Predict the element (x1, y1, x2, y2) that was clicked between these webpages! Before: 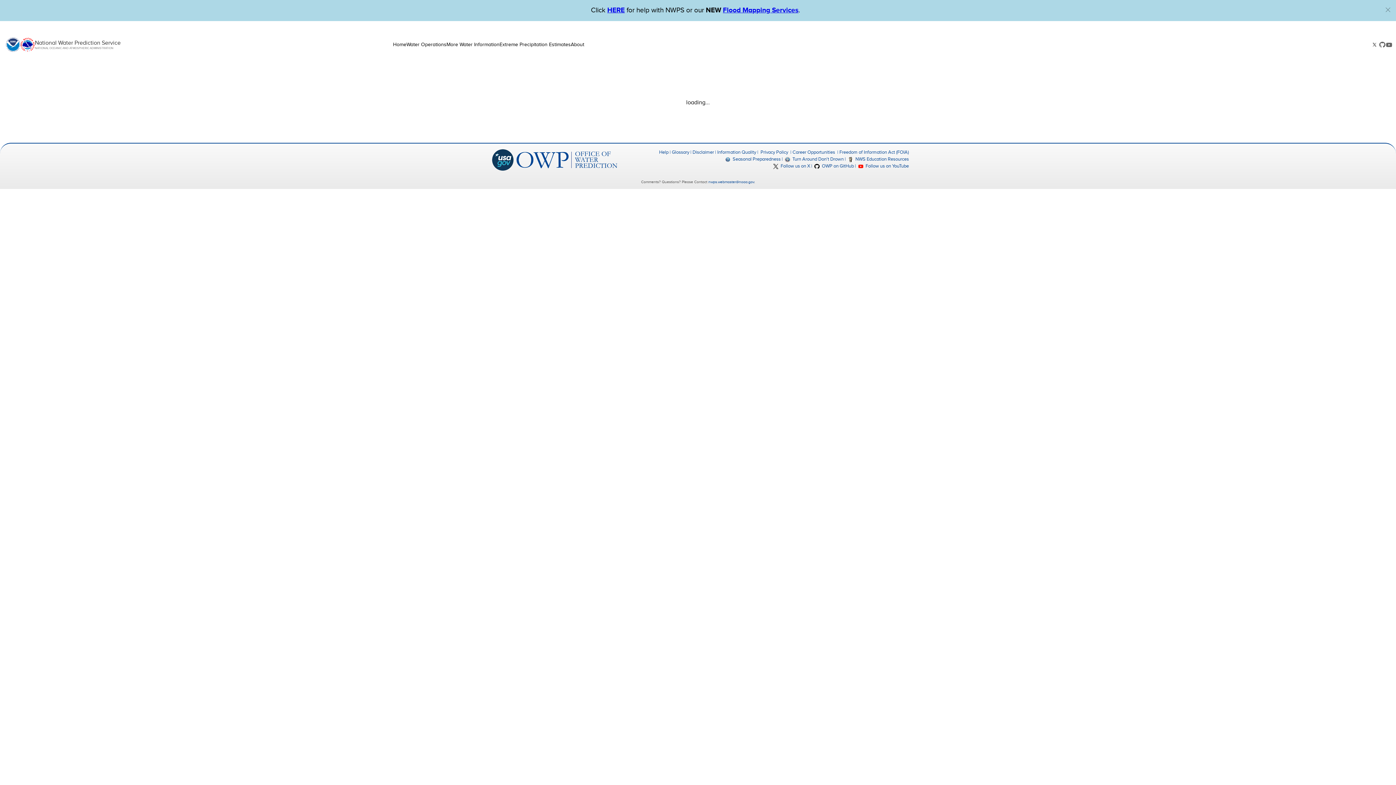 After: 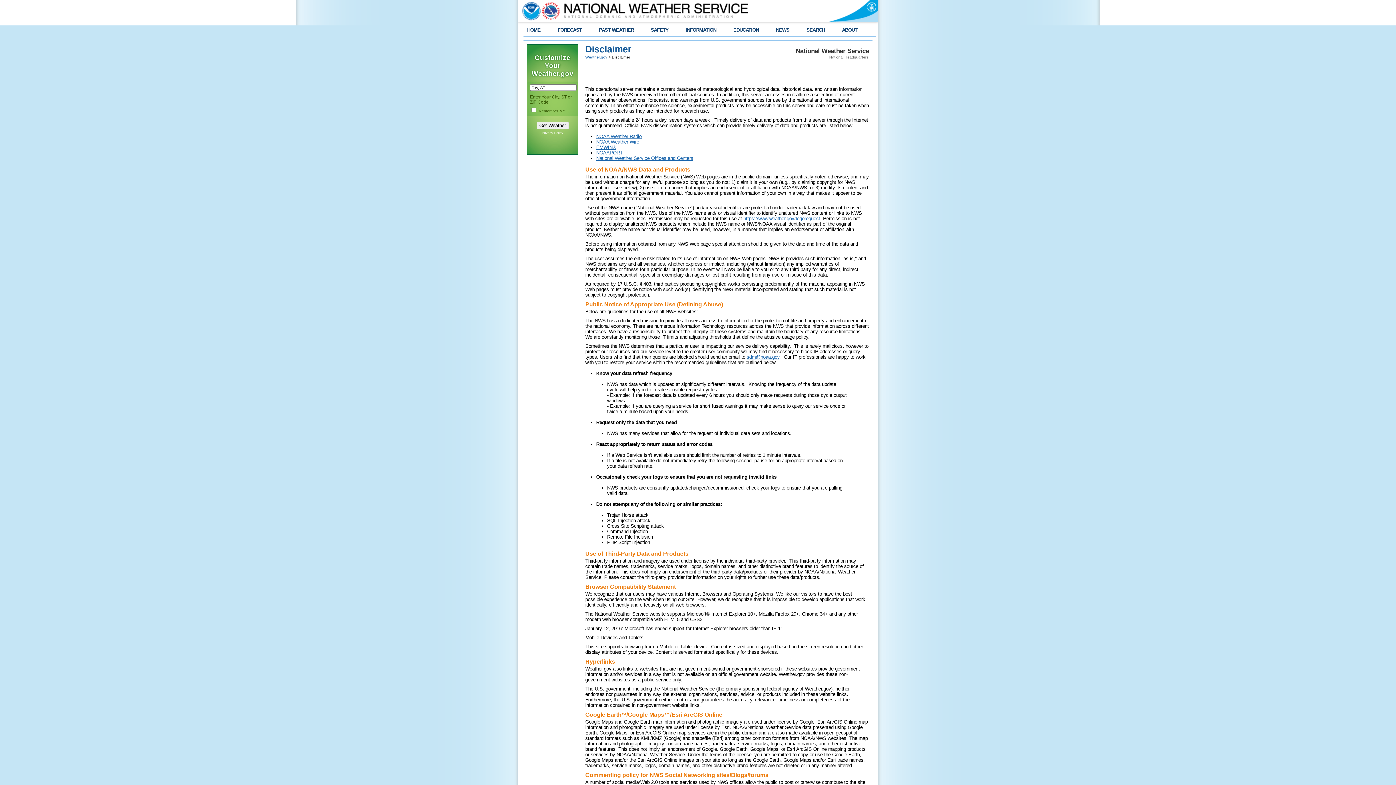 Action: bbox: (692, 149, 714, 155) label: Disclaimer